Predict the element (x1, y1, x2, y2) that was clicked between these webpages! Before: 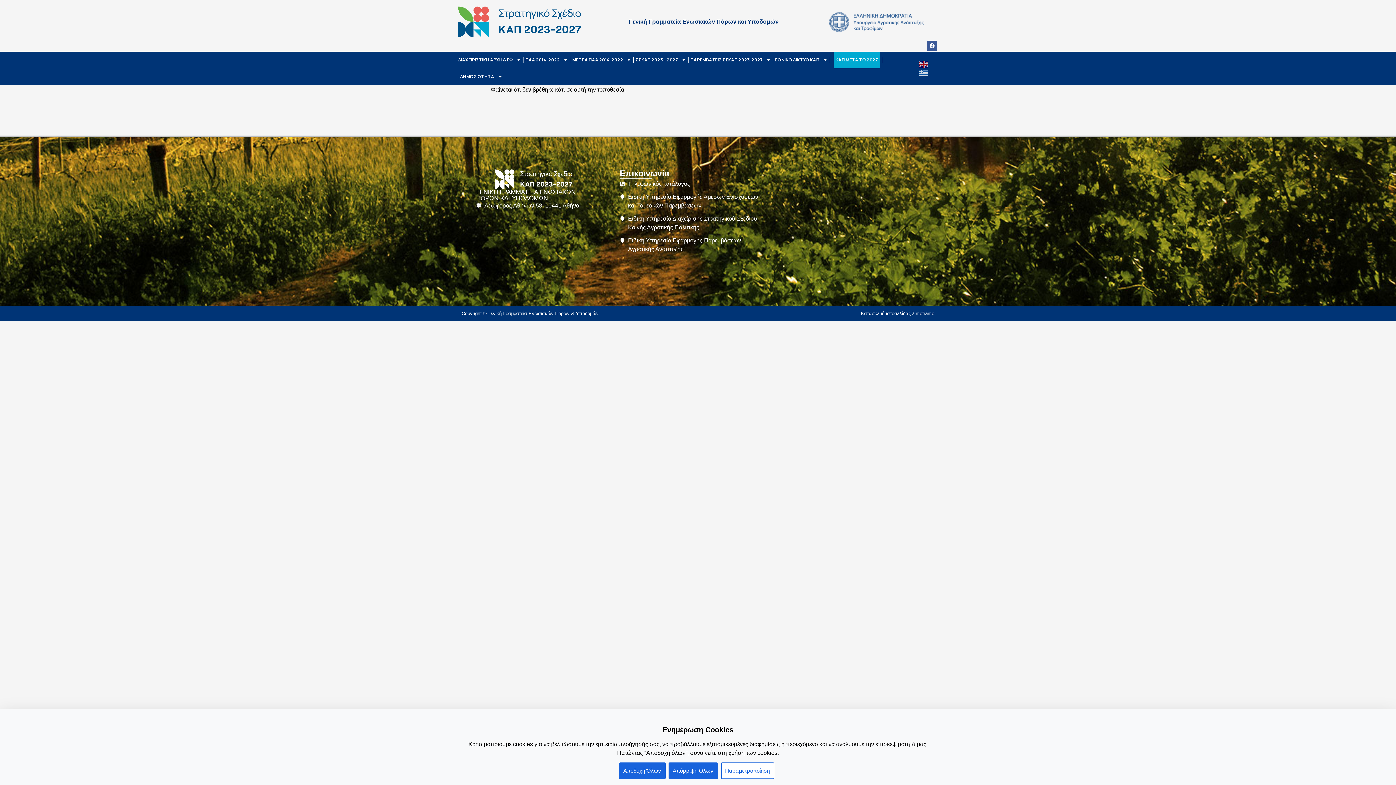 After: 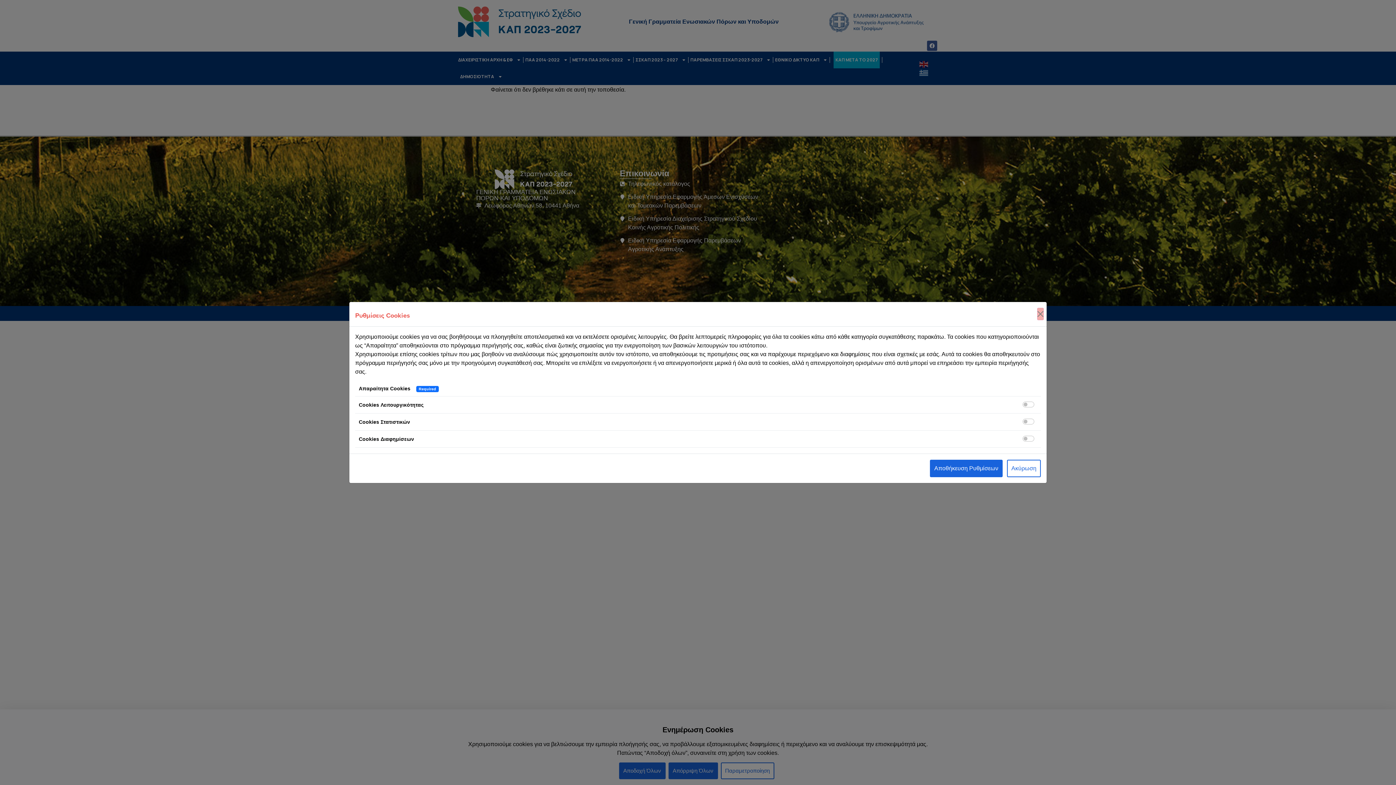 Action: label: Παραμετροποίηση bbox: (720, 762, 774, 779)